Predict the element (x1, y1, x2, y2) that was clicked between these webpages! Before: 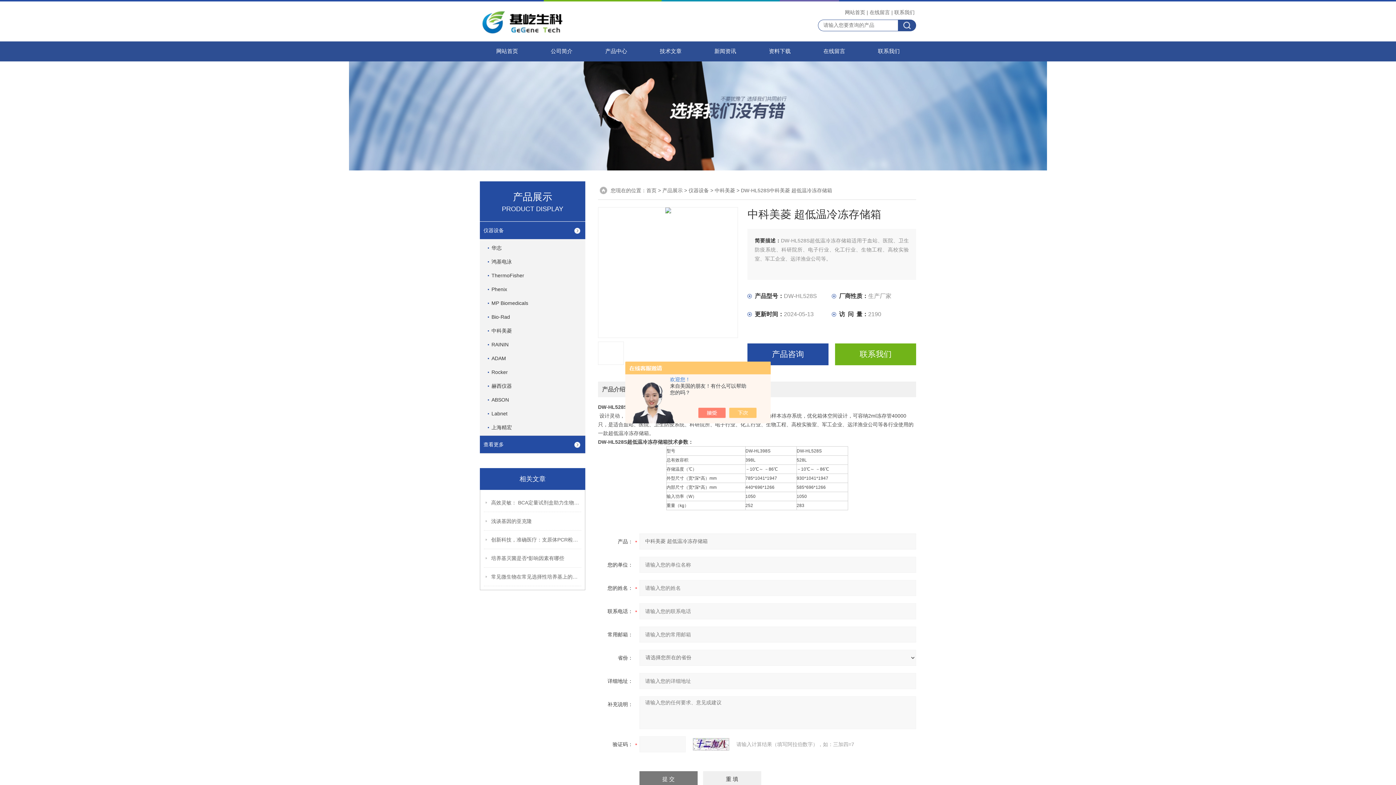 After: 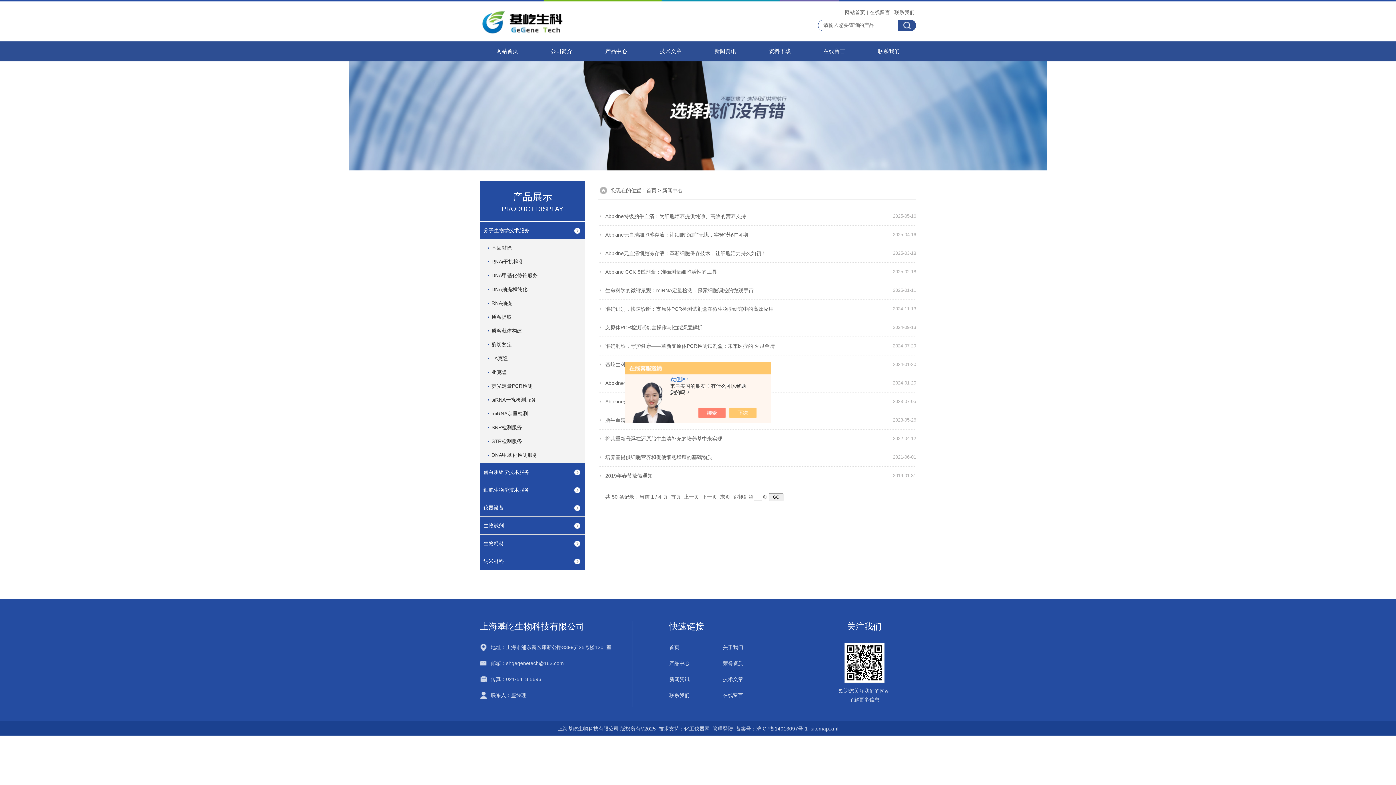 Action: bbox: (698, 41, 752, 61) label: 新闻资讯